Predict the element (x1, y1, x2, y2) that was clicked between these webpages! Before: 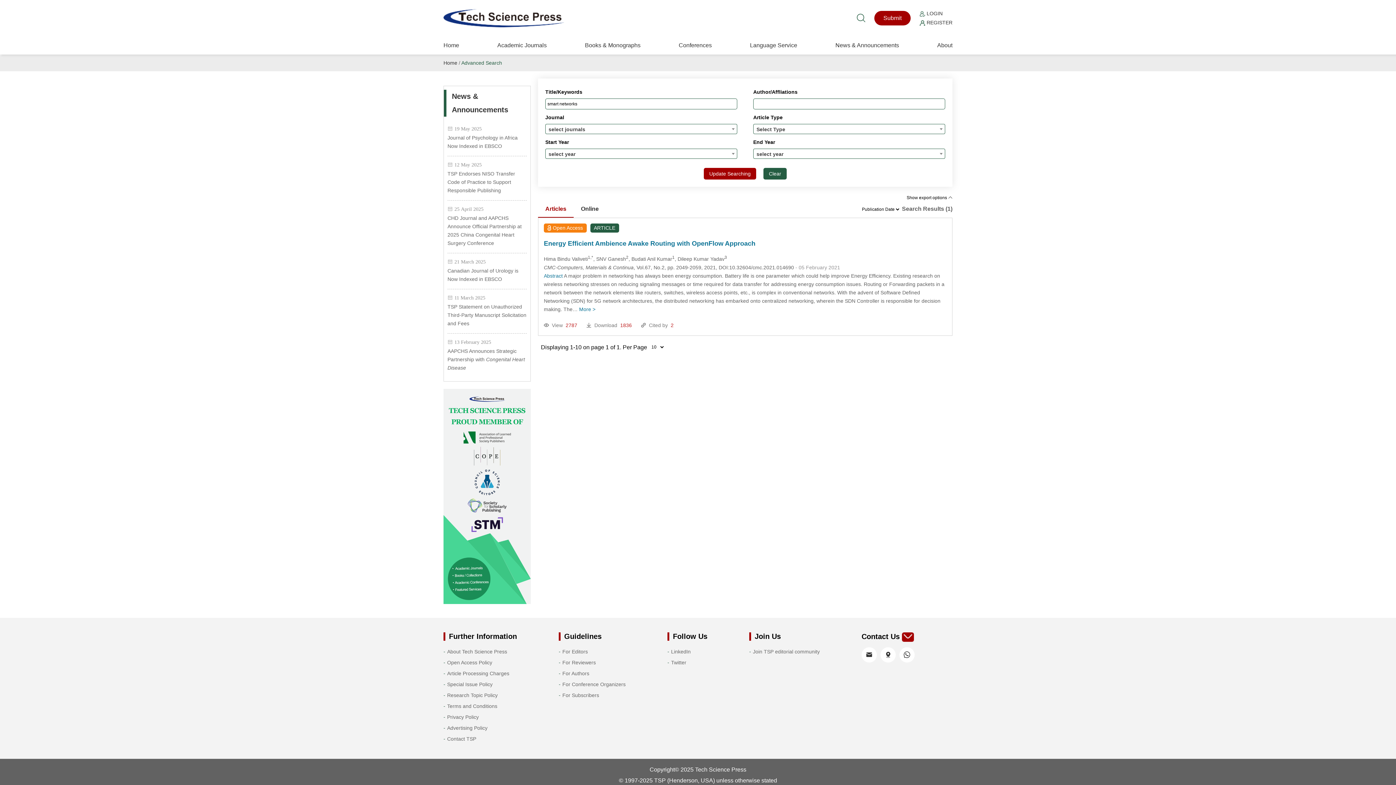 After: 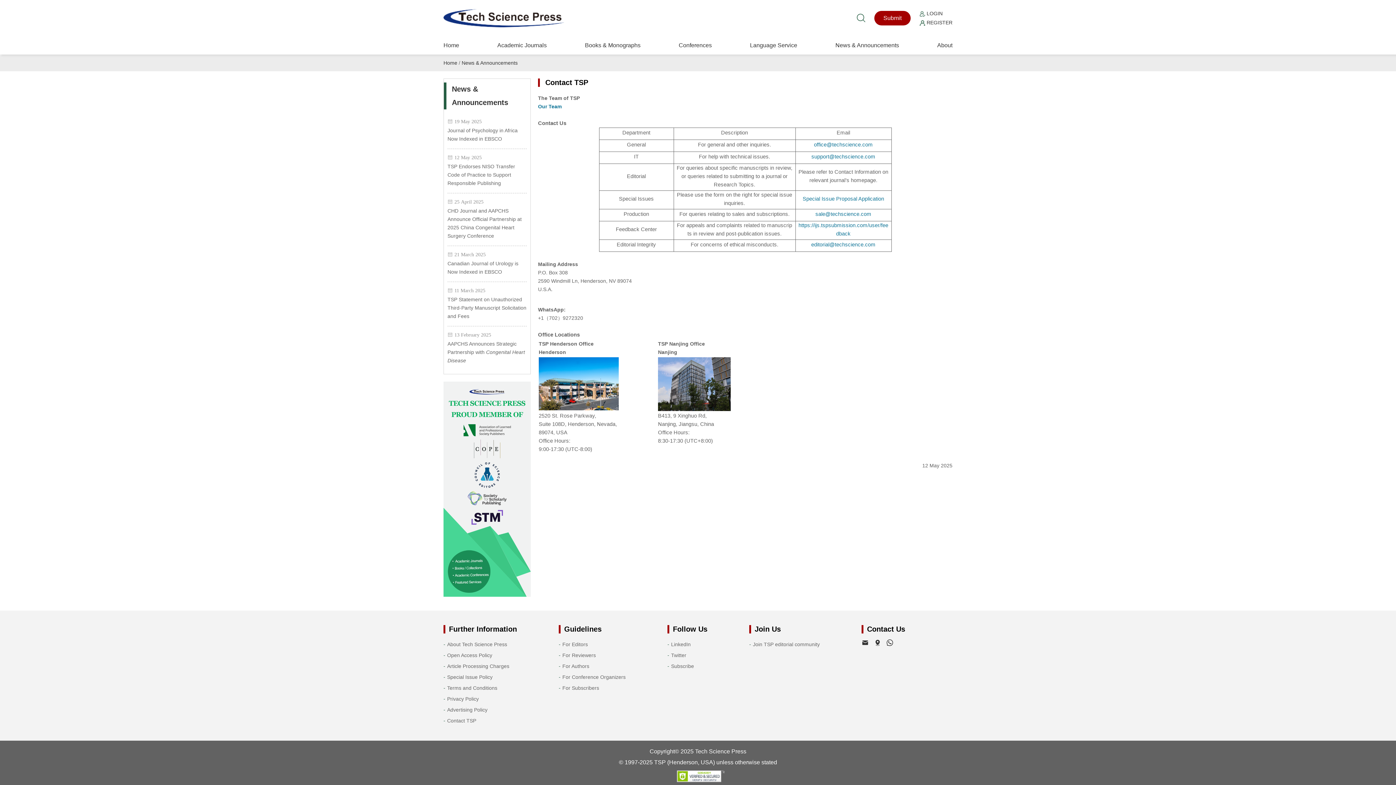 Action: bbox: (865, 652, 873, 659)